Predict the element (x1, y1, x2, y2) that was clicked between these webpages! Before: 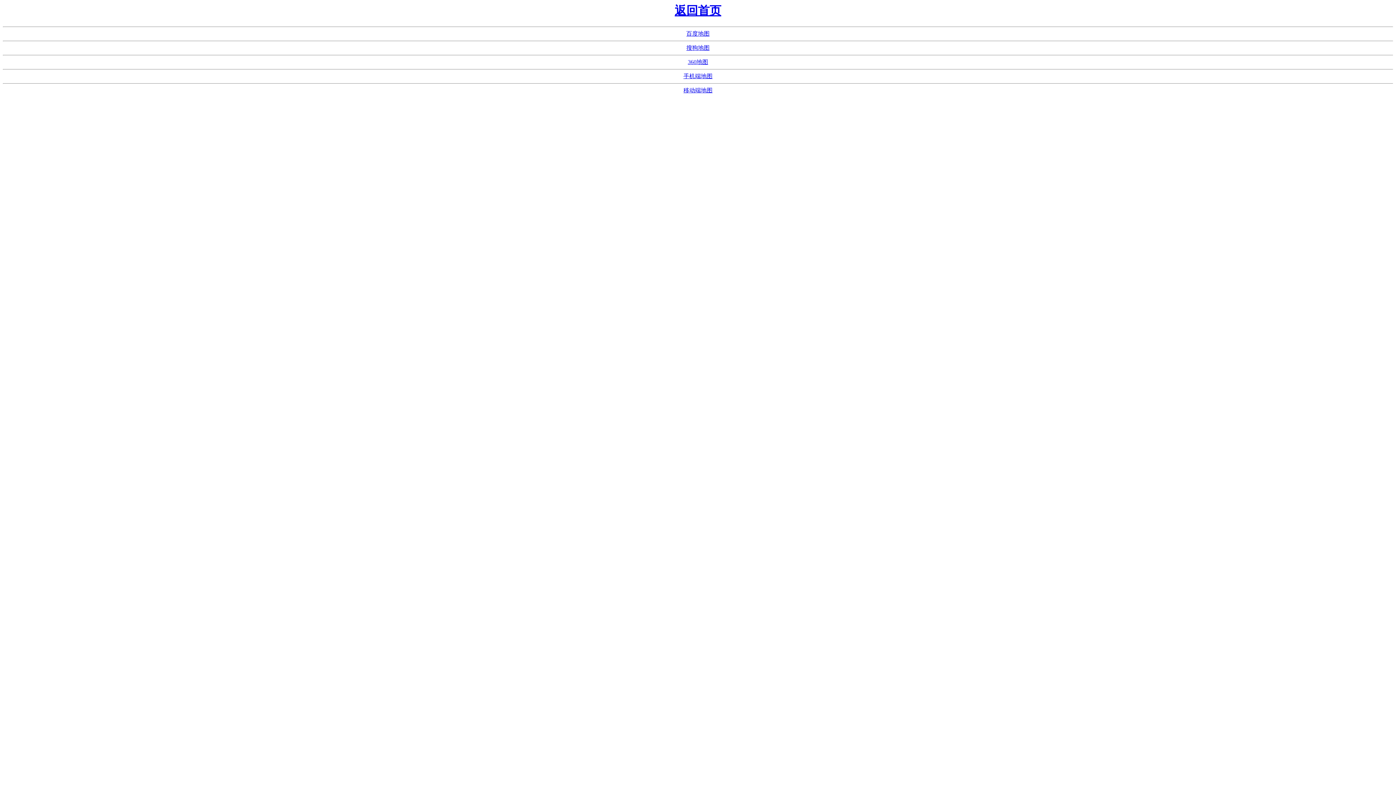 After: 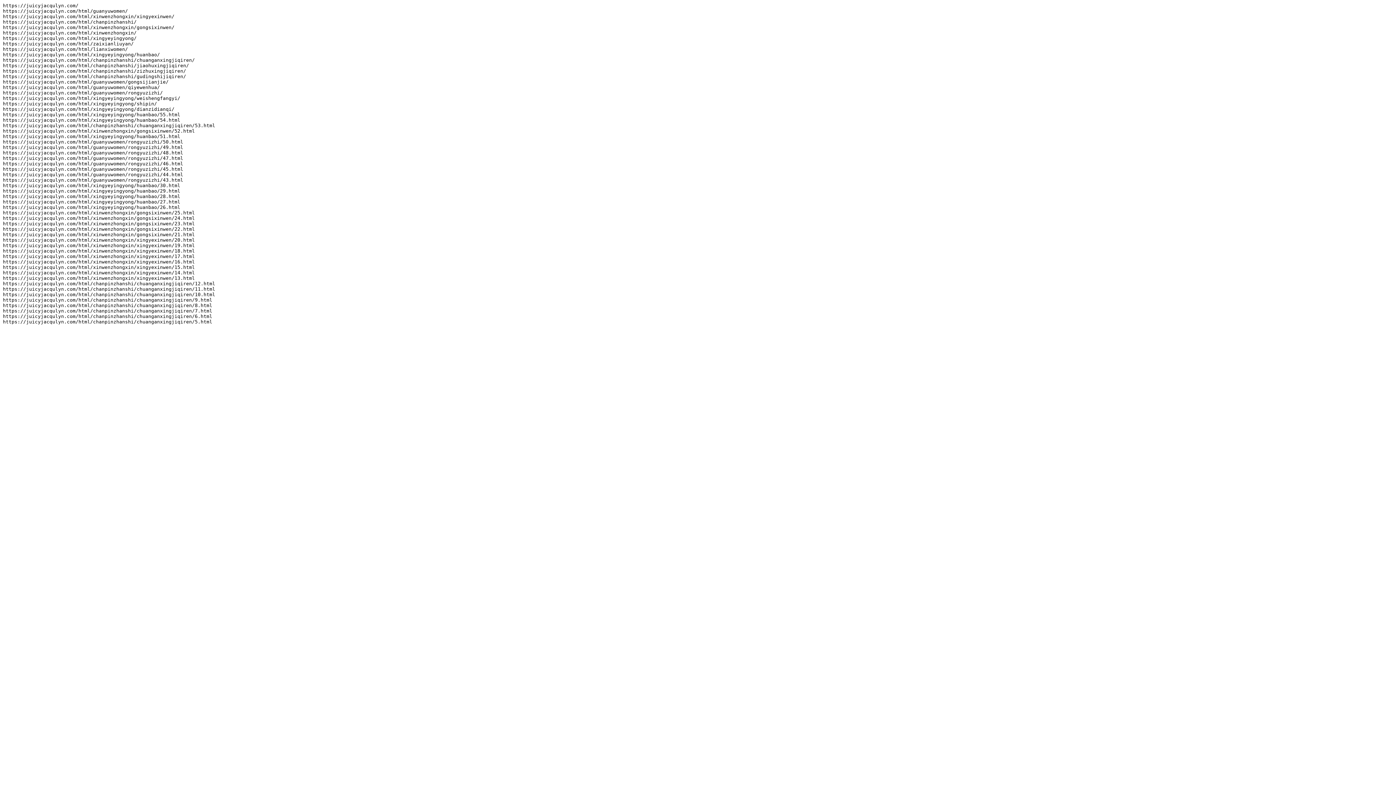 Action: label: 360地图 bbox: (688, 59, 708, 65)